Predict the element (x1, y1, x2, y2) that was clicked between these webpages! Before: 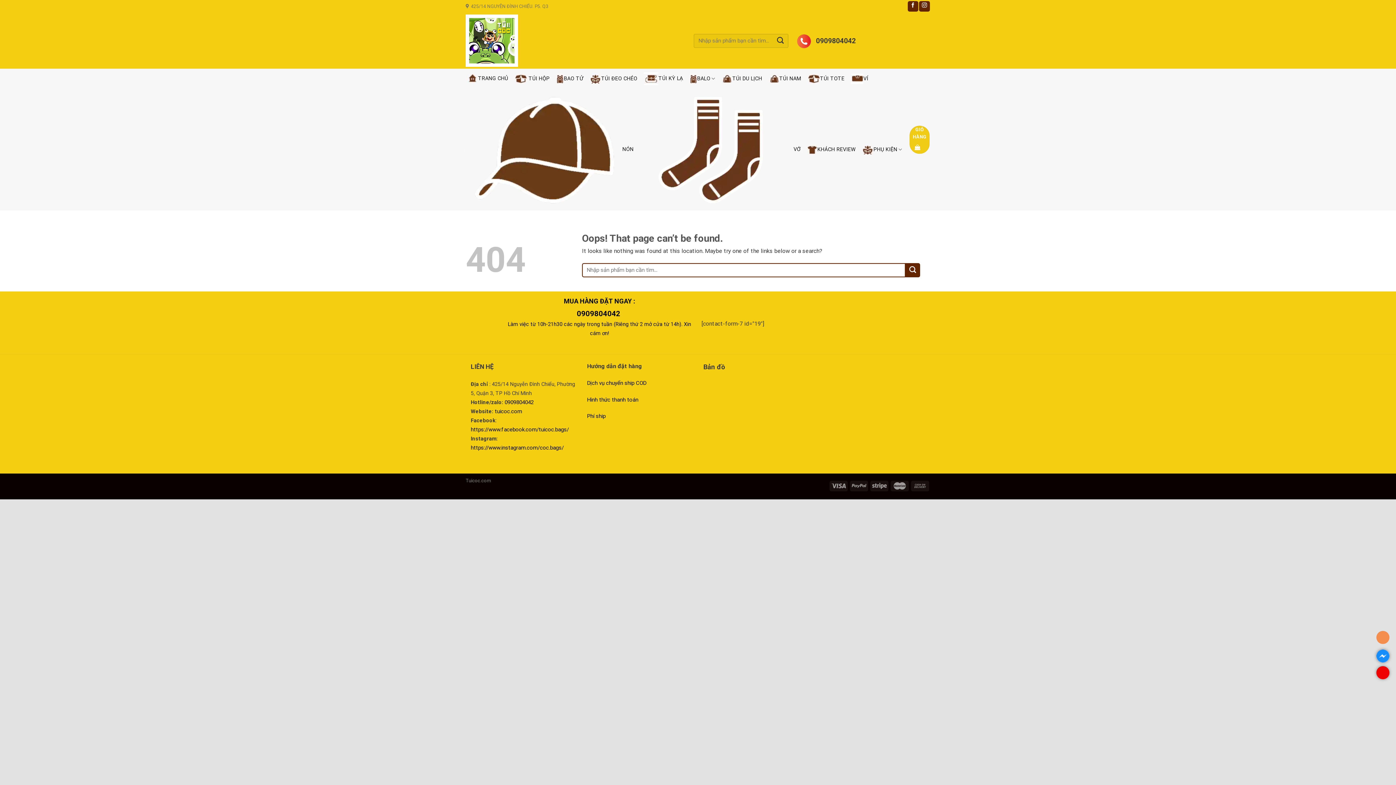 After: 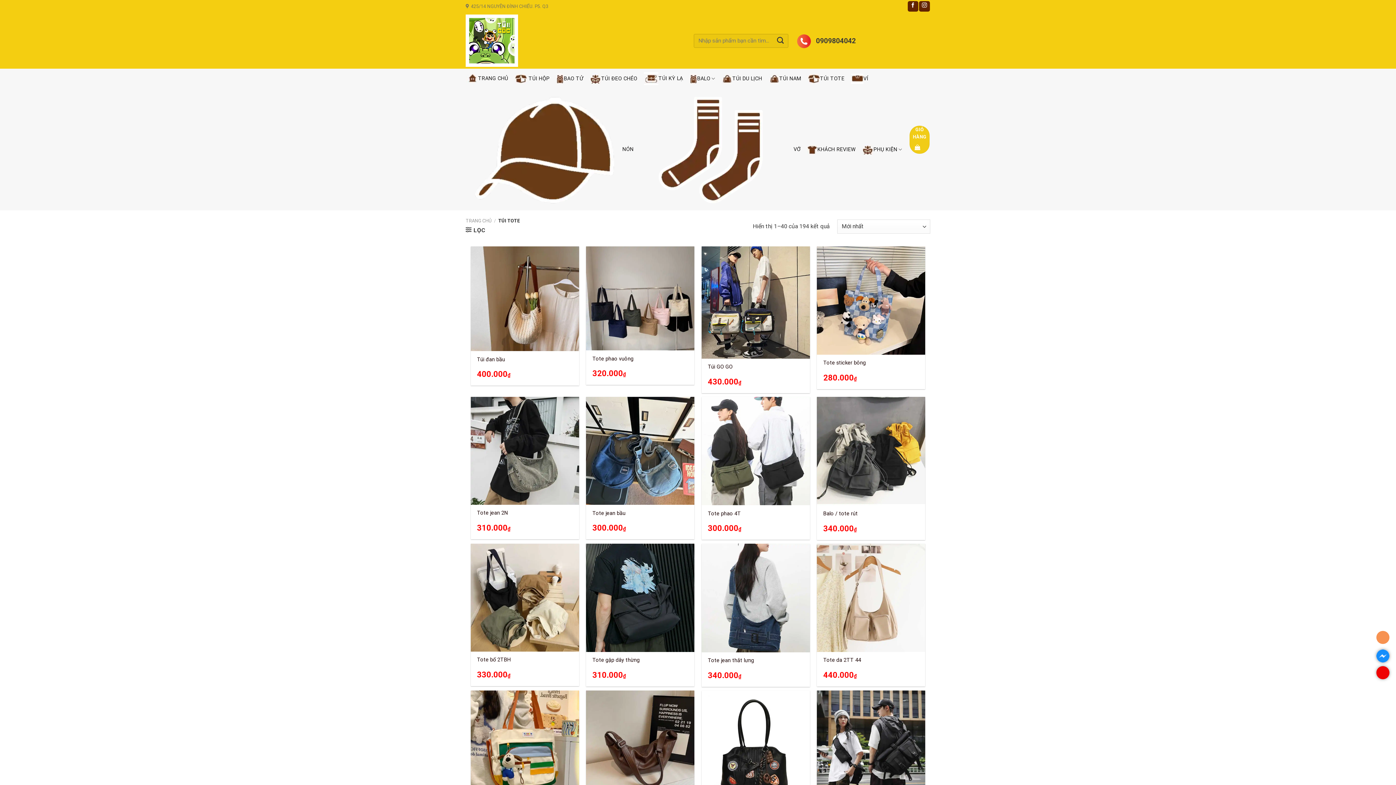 Action: bbox: (807, 70, 844, 87) label: TÚI TOTE